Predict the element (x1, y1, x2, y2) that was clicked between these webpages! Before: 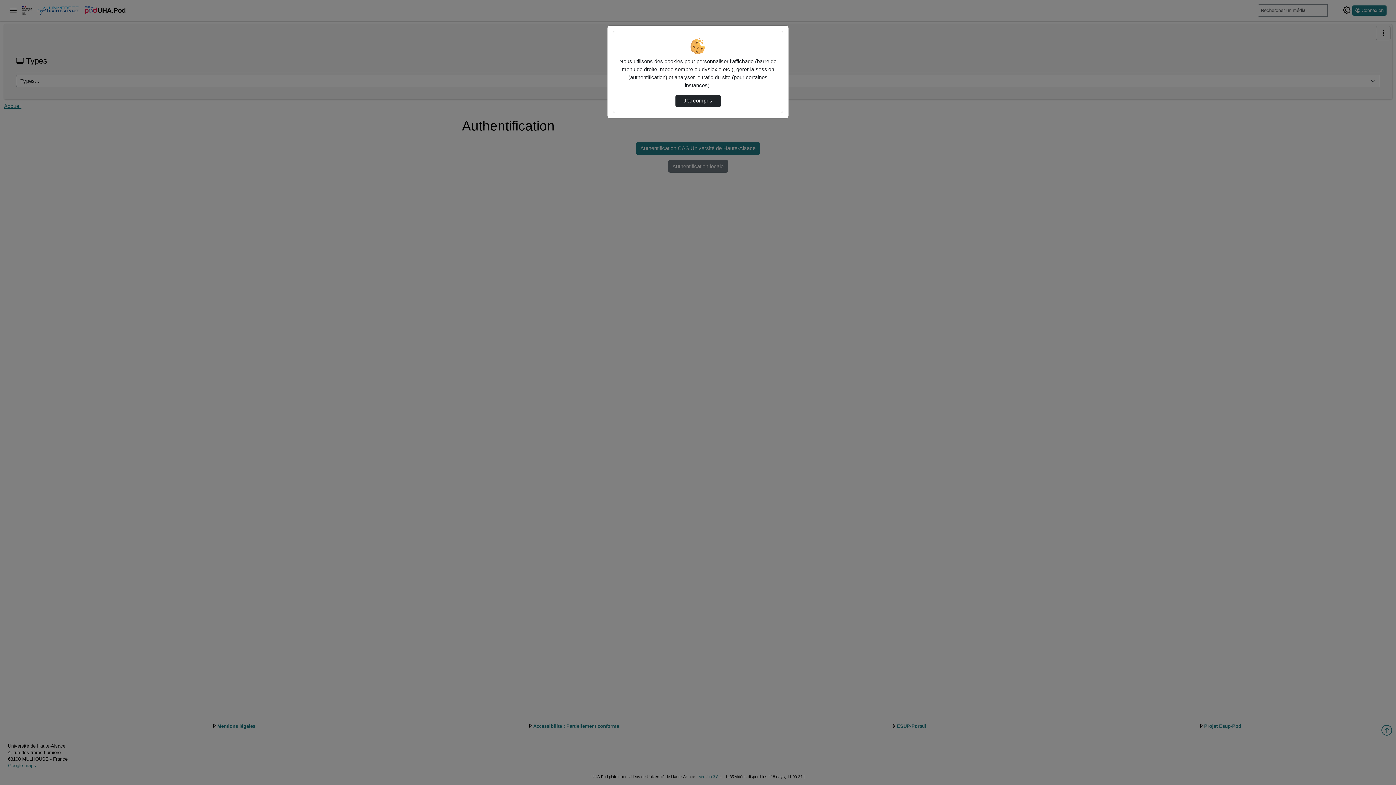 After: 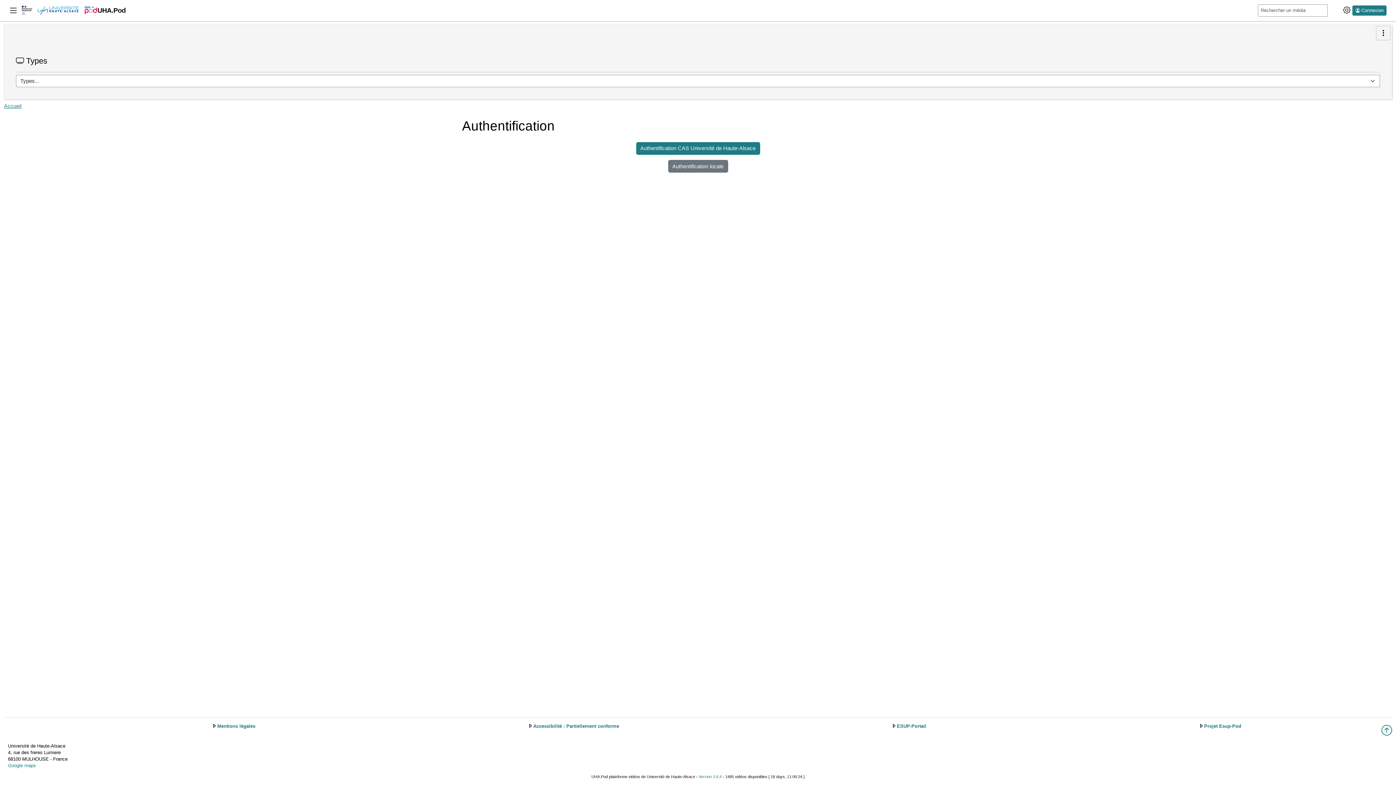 Action: label: J’ai compris bbox: (675, 94, 720, 107)